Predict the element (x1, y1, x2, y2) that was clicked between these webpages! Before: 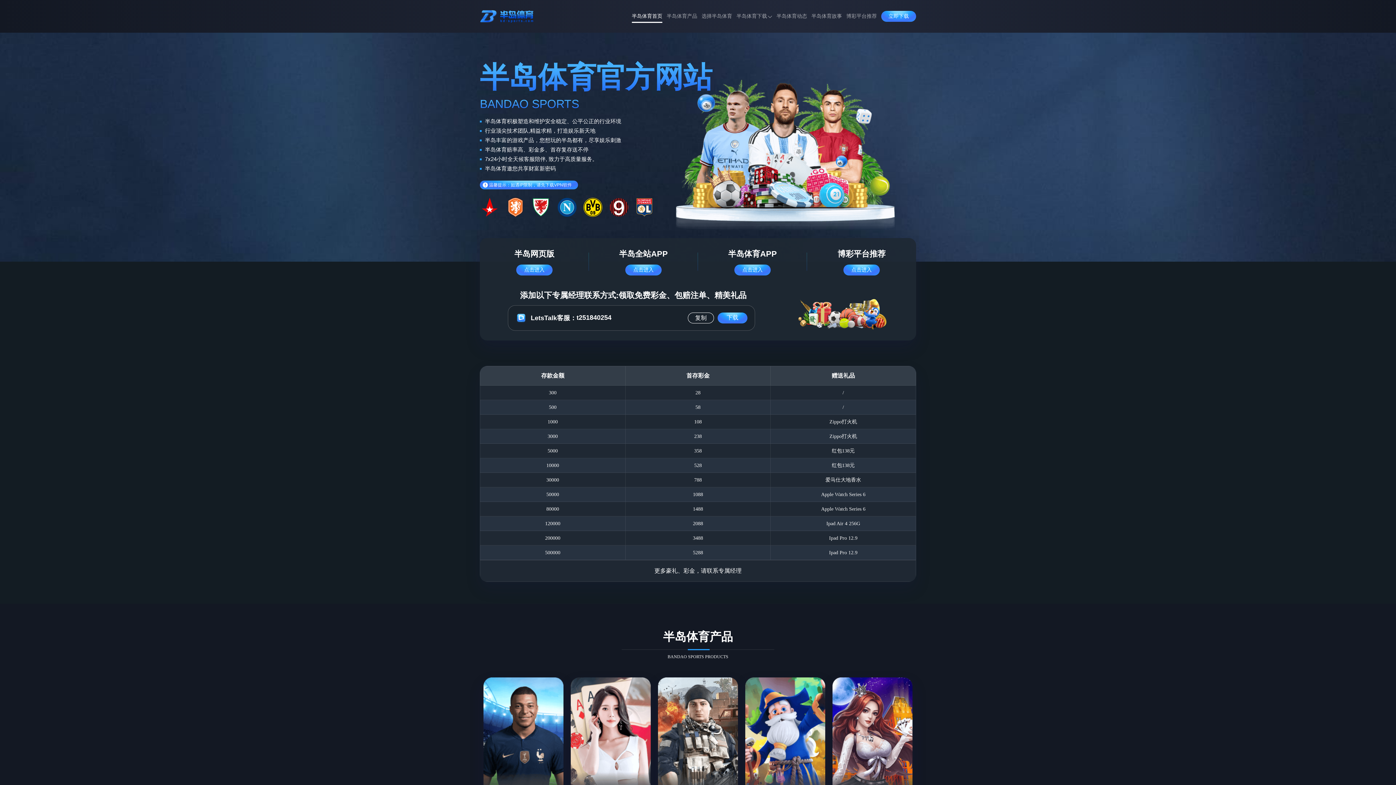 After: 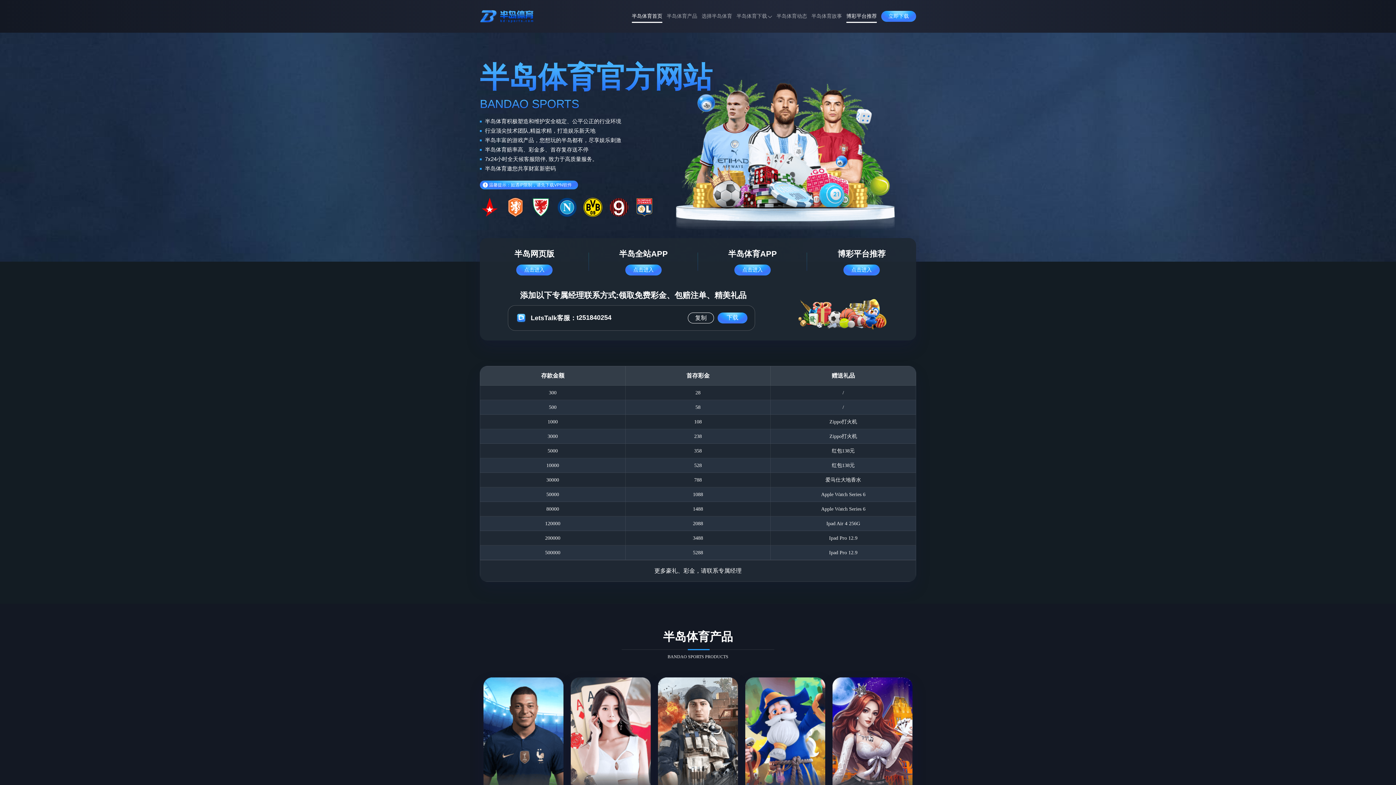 Action: bbox: (846, 8, 877, 24) label: 博彩平台推荐